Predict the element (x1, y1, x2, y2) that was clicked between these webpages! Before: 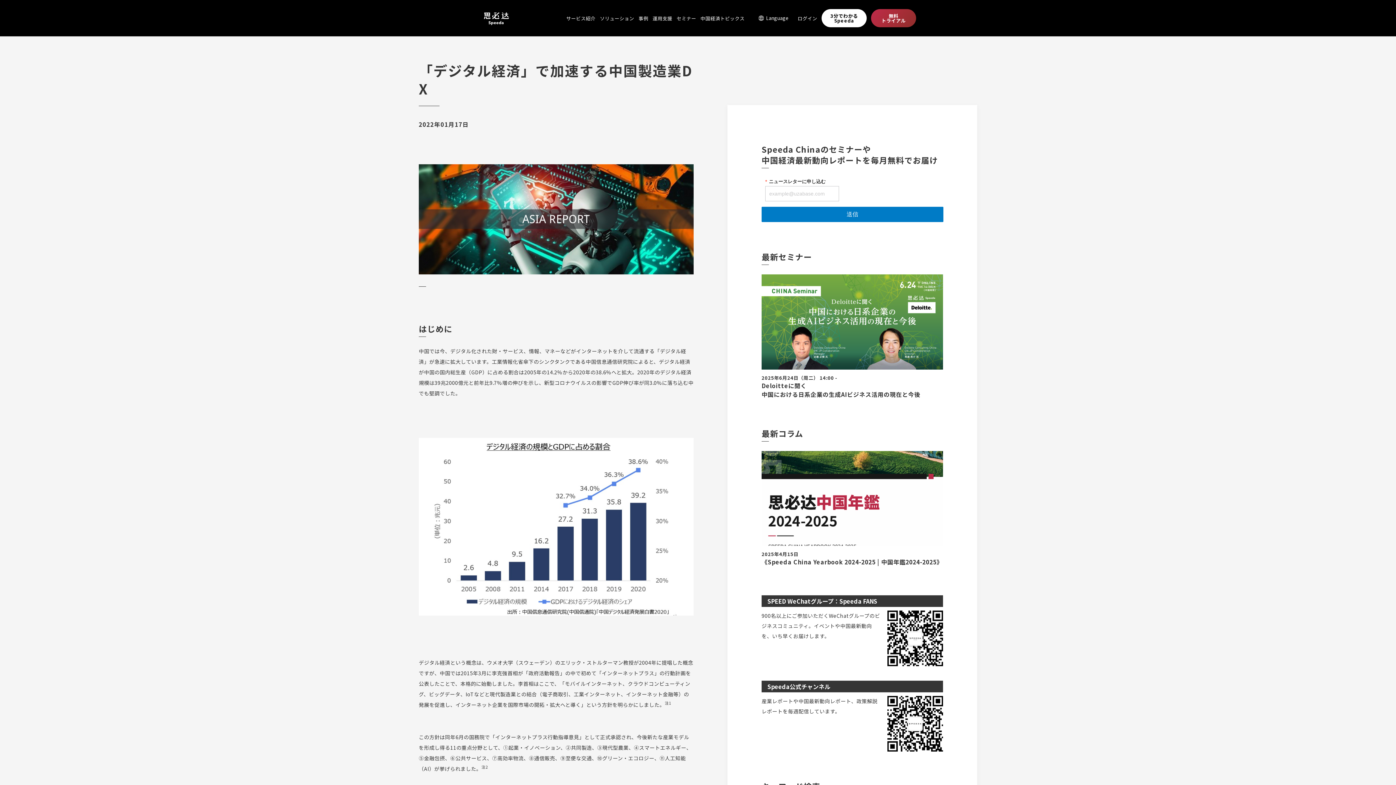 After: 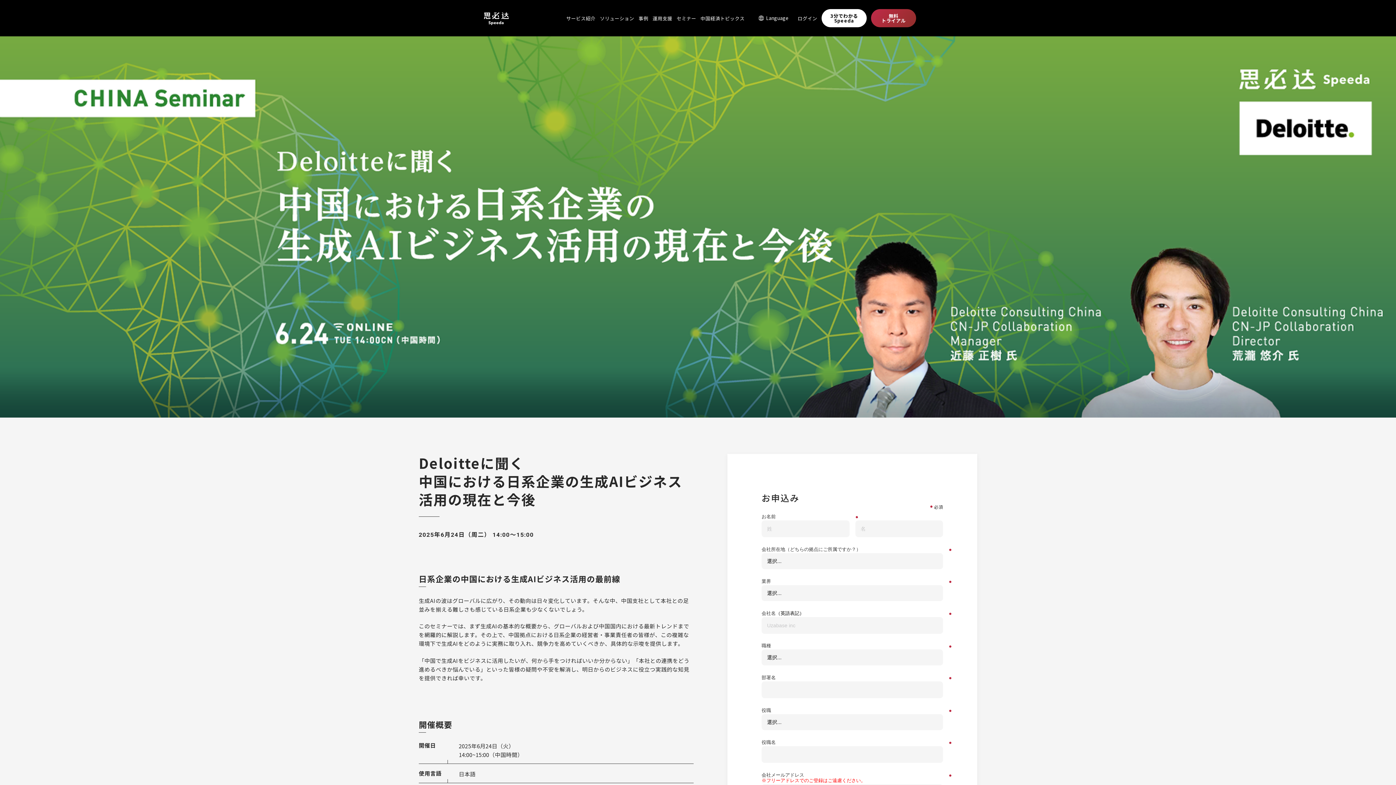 Action: bbox: (761, 274, 943, 398) label: 2025年6月24日（周二） 14:00 -

Deloitteに聞く
中国における日系企業の生成AIビジネス活用の現在と今後